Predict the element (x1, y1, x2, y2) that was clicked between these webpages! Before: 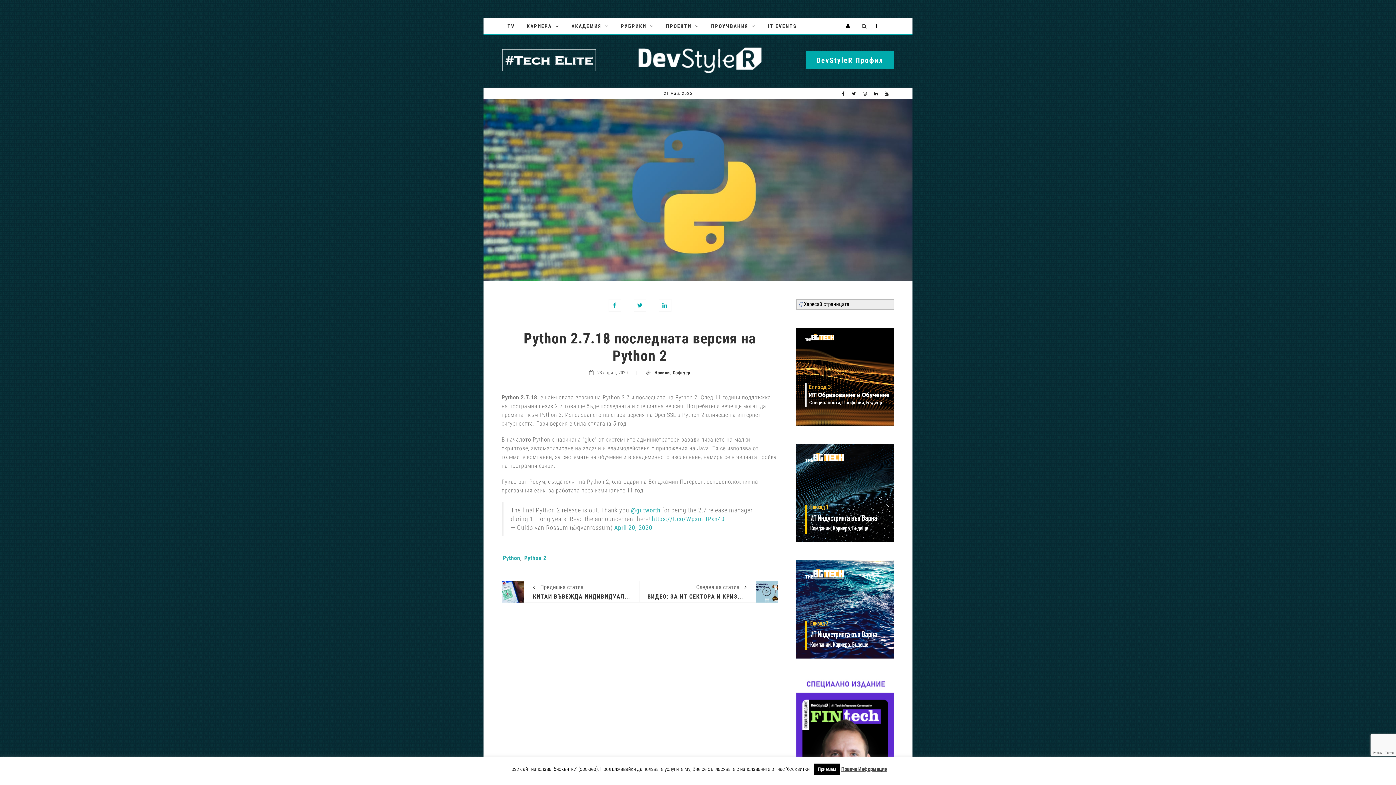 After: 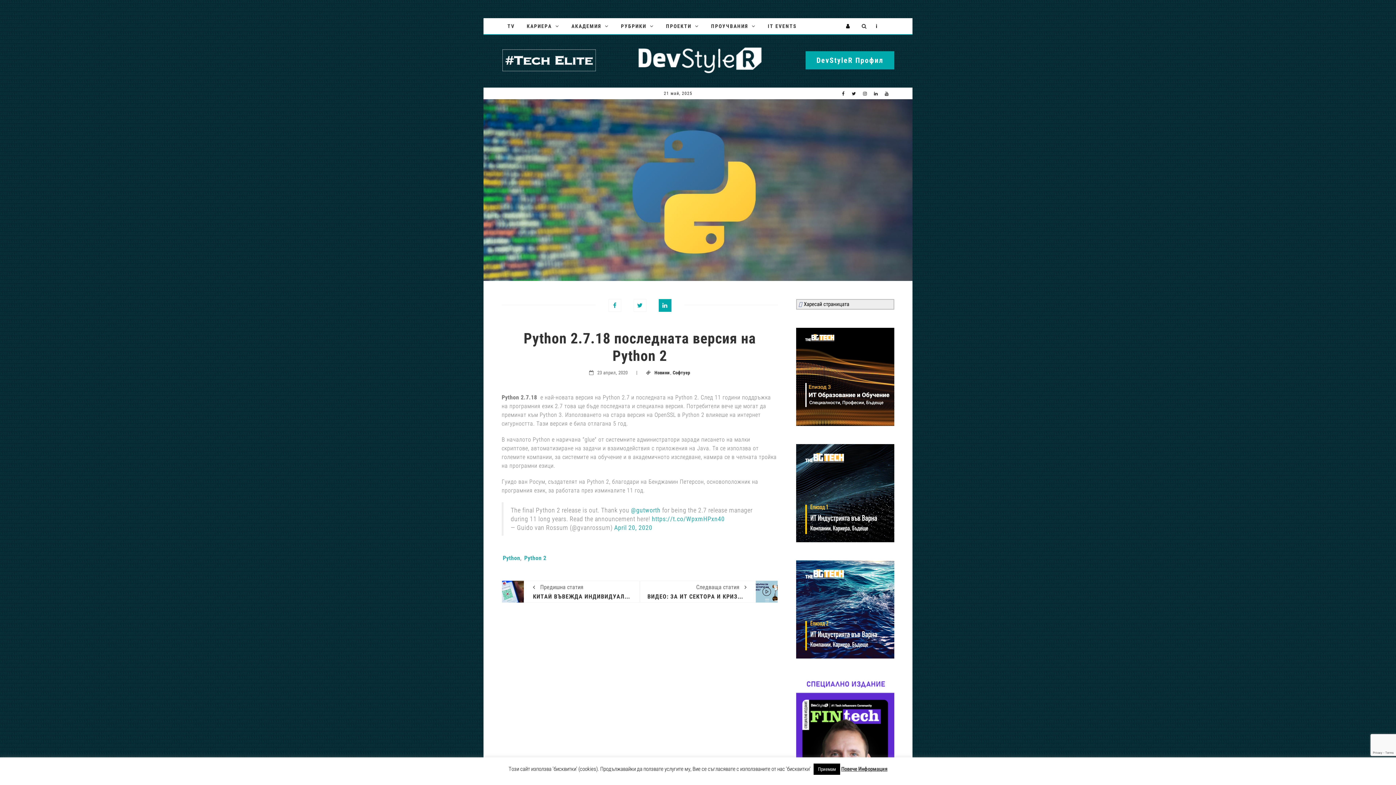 Action: bbox: (658, 299, 671, 312)